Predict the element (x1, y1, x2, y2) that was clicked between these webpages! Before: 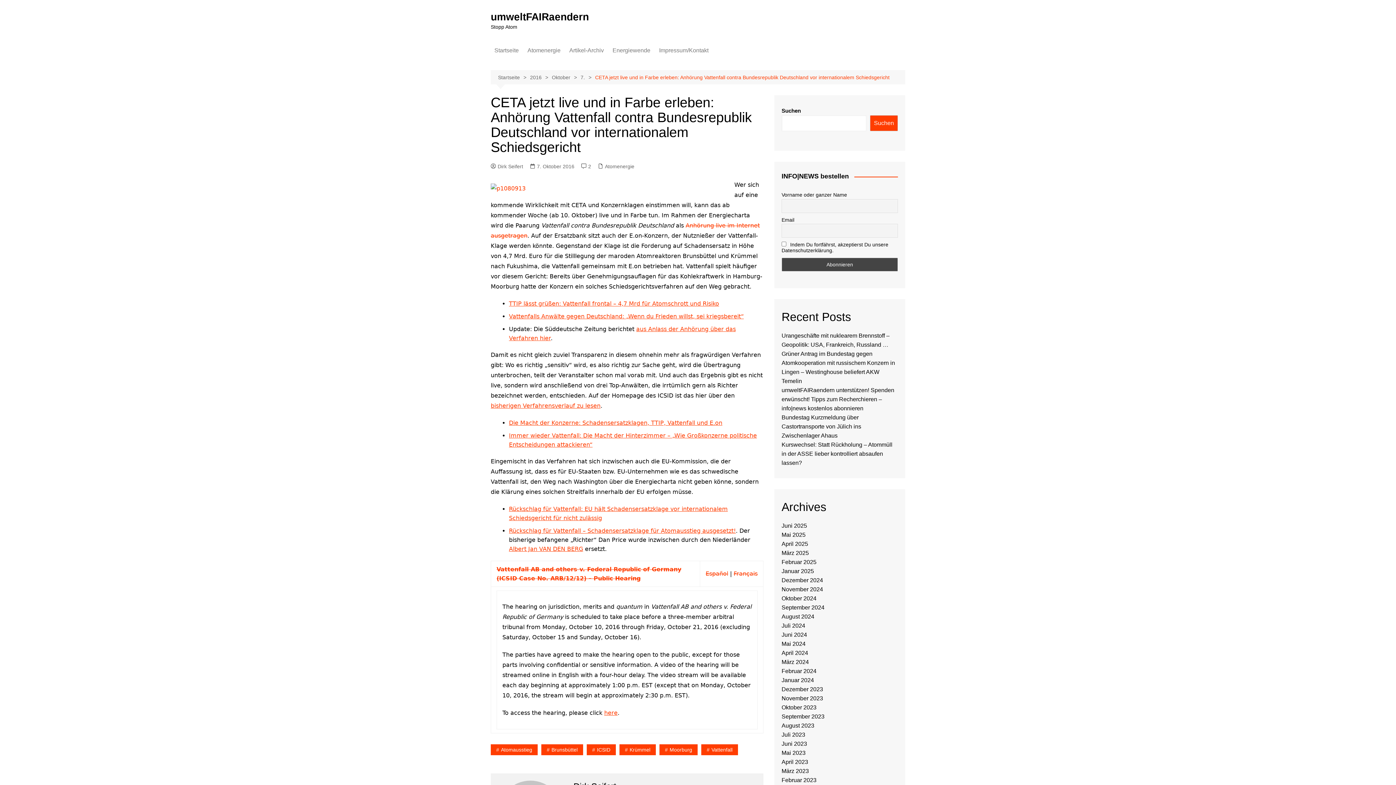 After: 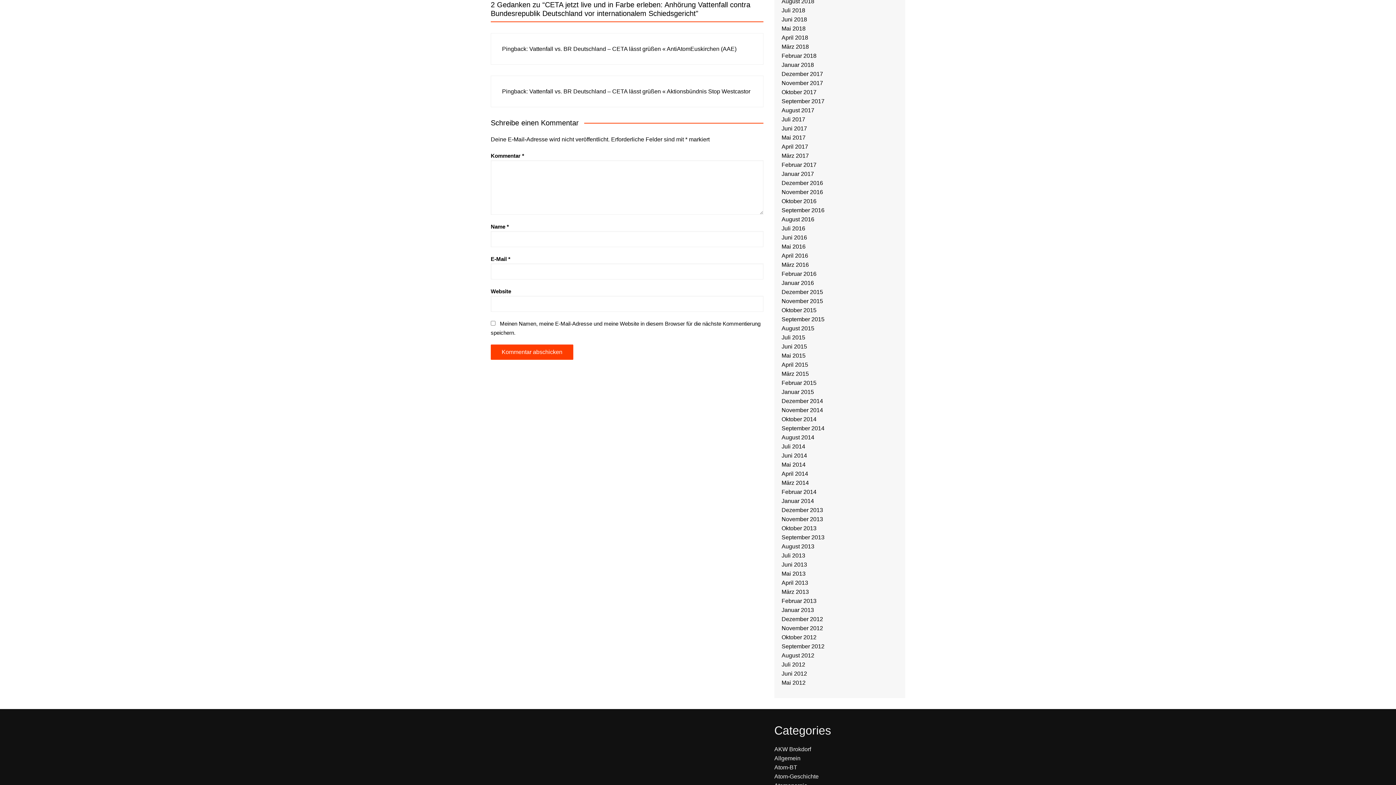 Action: bbox: (581, 162, 591, 170) label: 2